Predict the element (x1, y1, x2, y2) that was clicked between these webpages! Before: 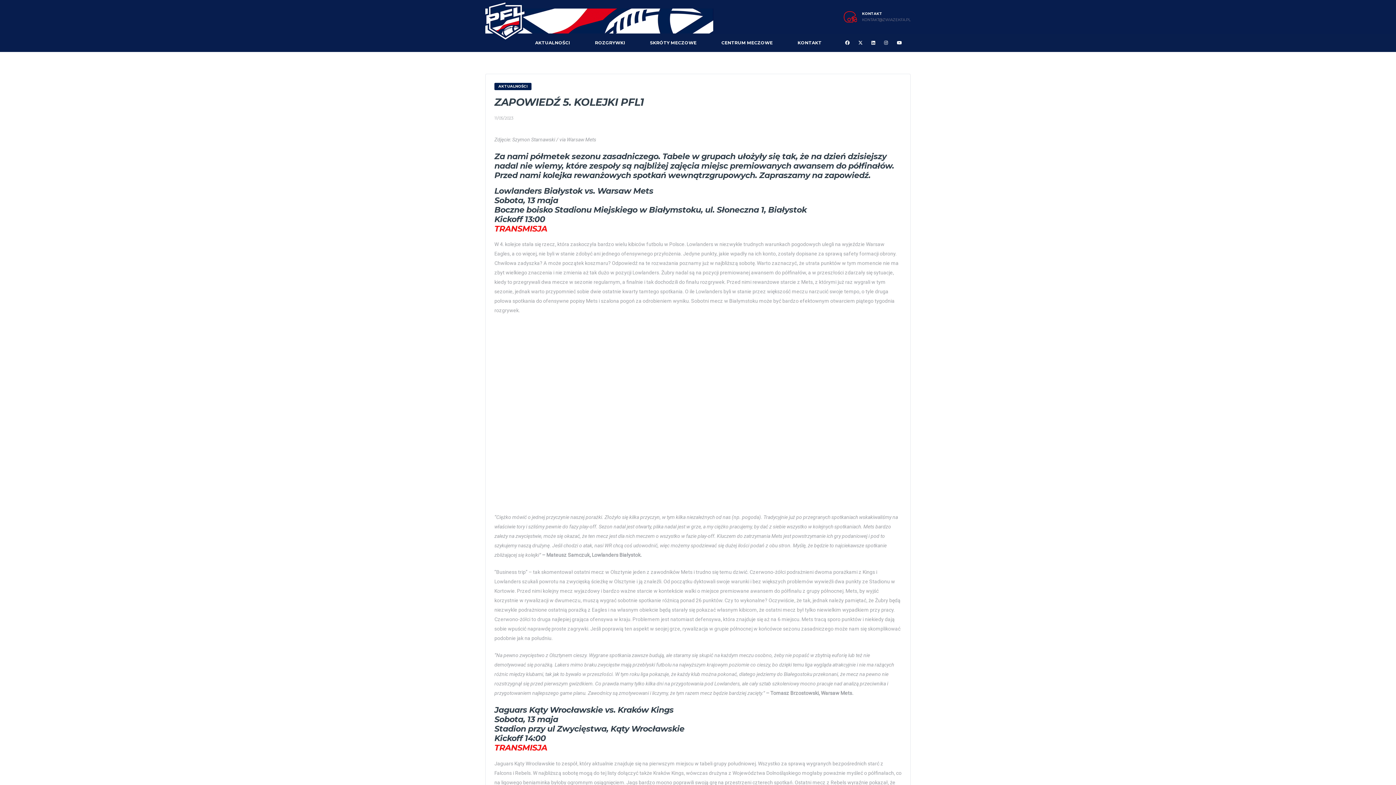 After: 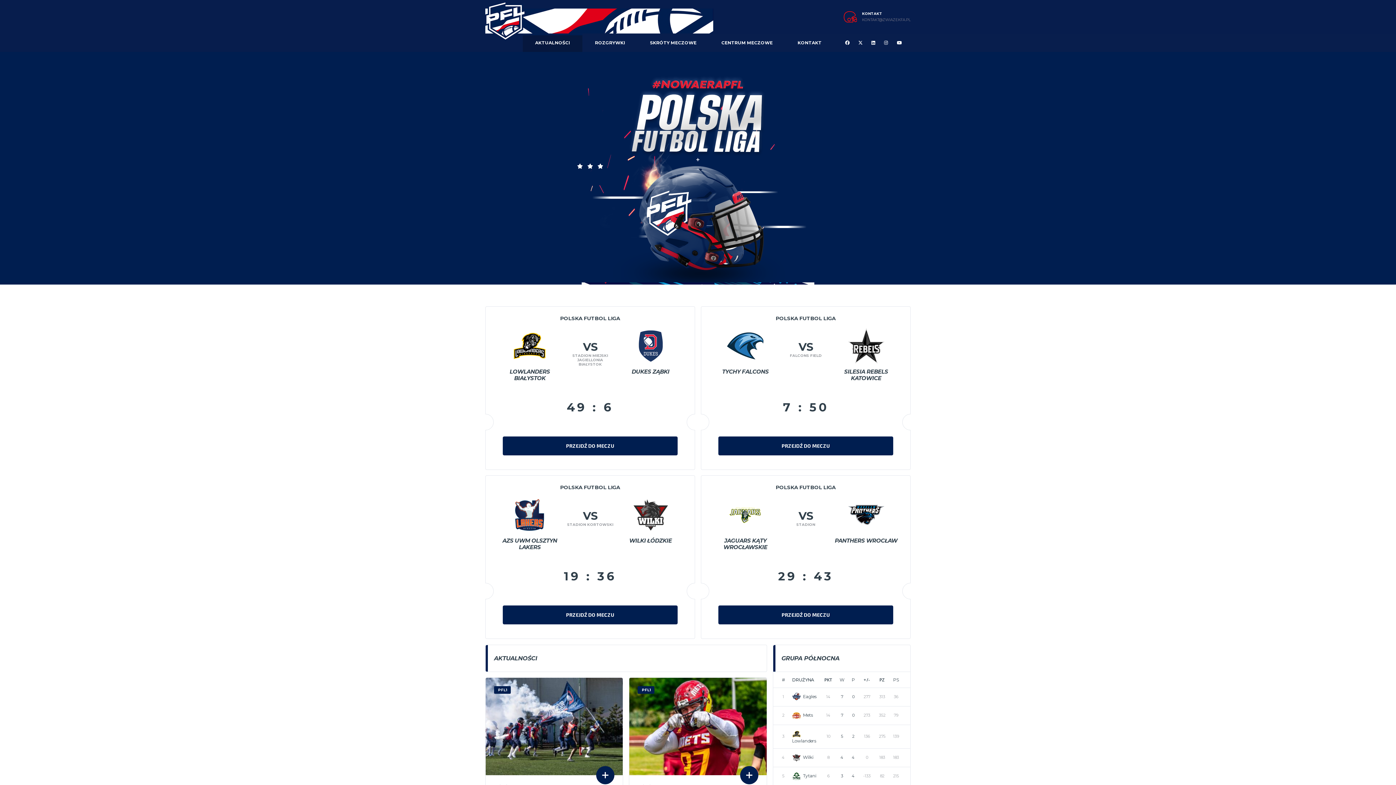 Action: label: AKTUALNOŚCI bbox: (522, 33, 582, 52)